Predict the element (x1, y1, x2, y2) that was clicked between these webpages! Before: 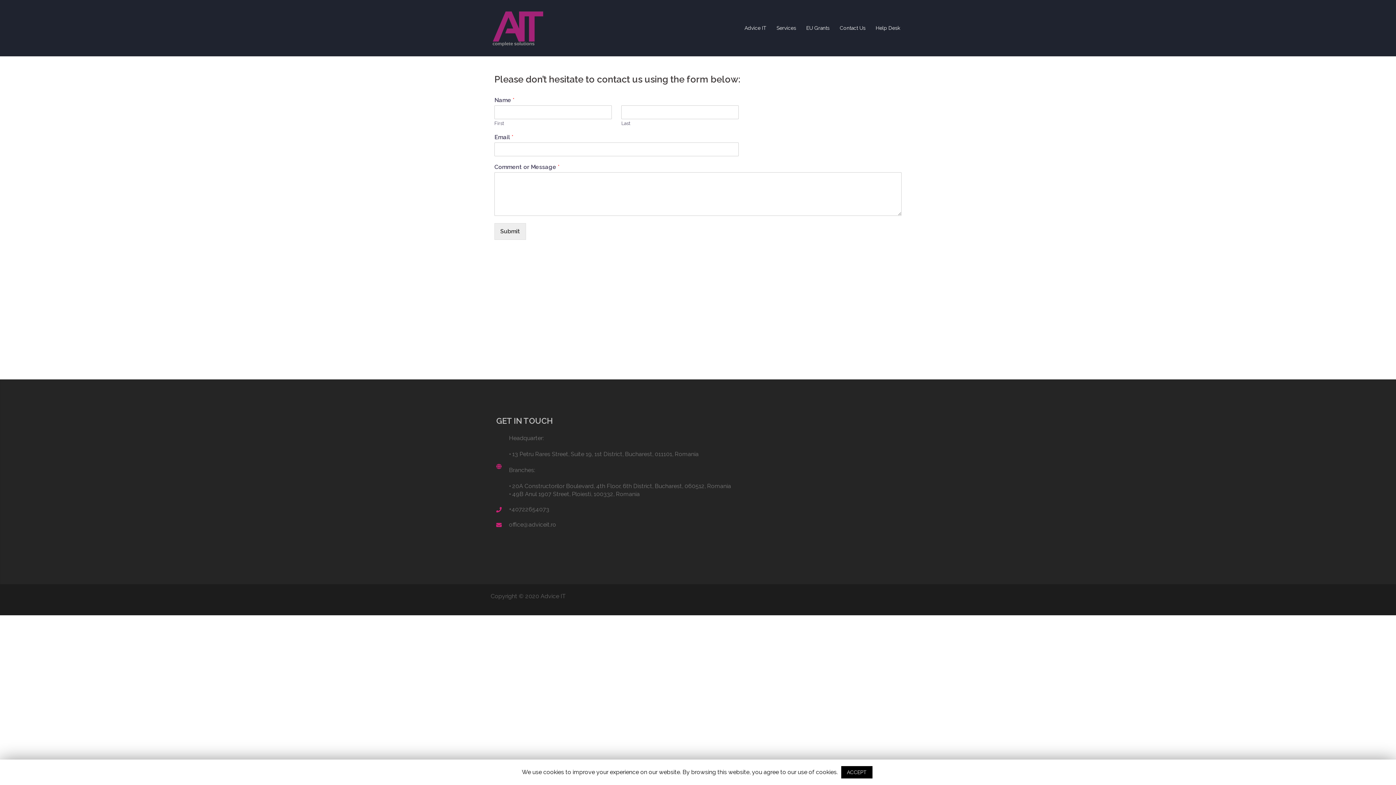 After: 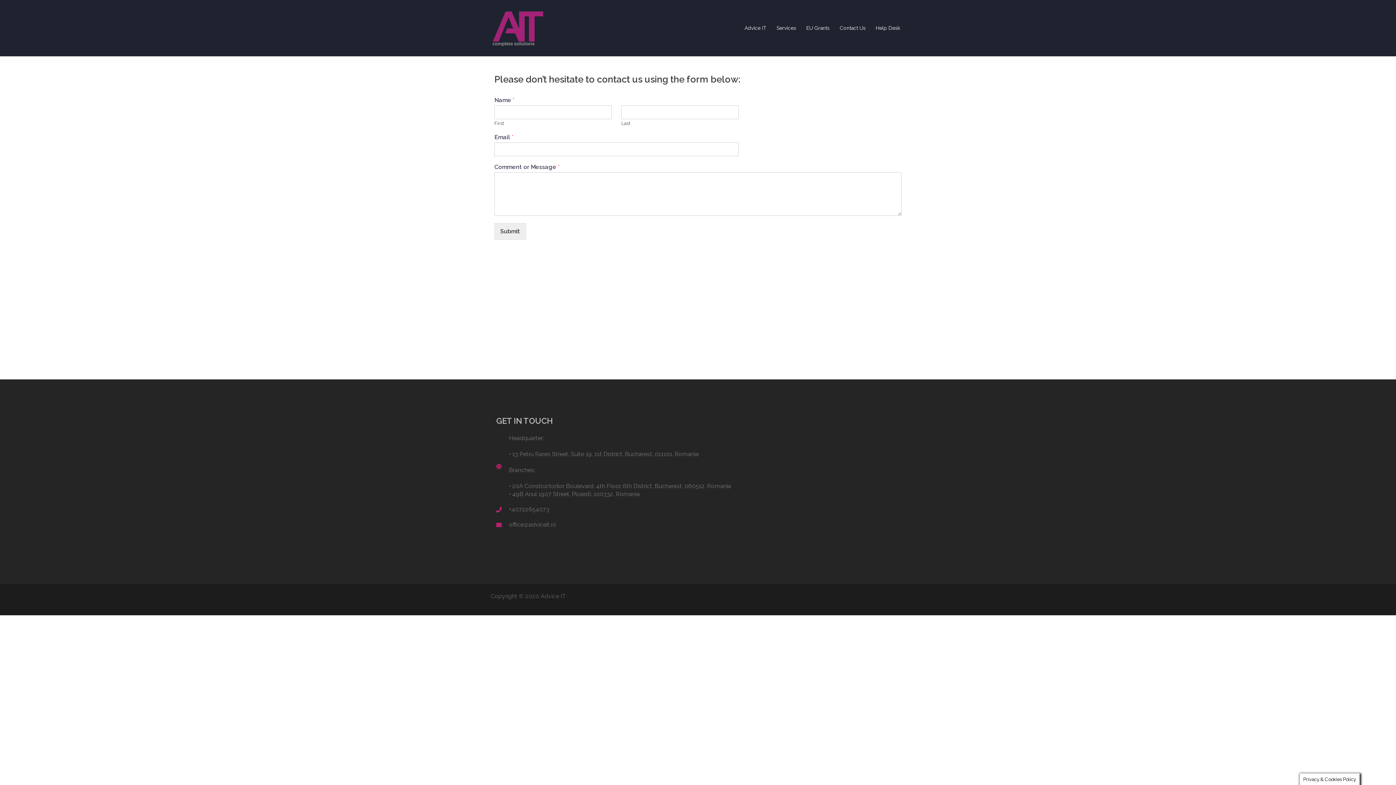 Action: label: ACCEPT bbox: (841, 766, 872, 778)